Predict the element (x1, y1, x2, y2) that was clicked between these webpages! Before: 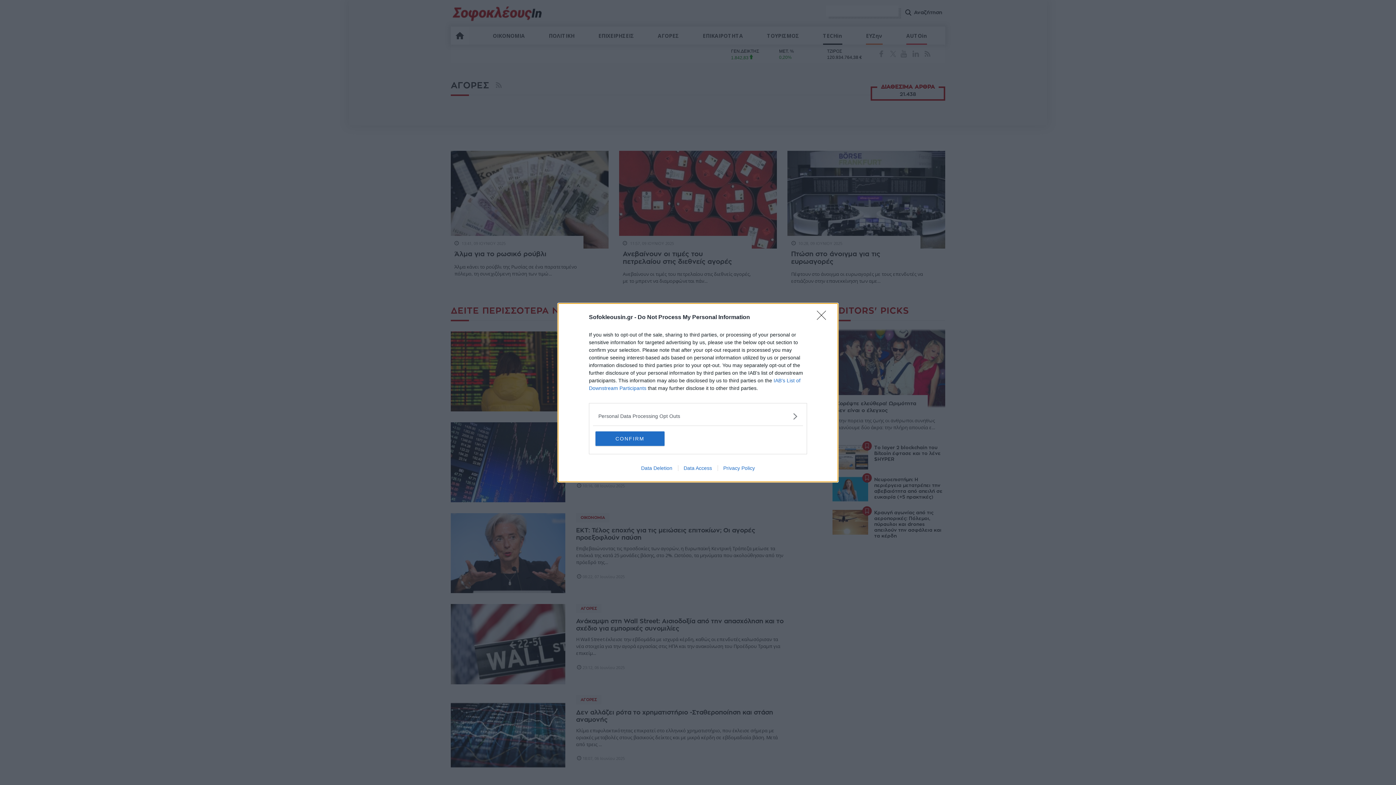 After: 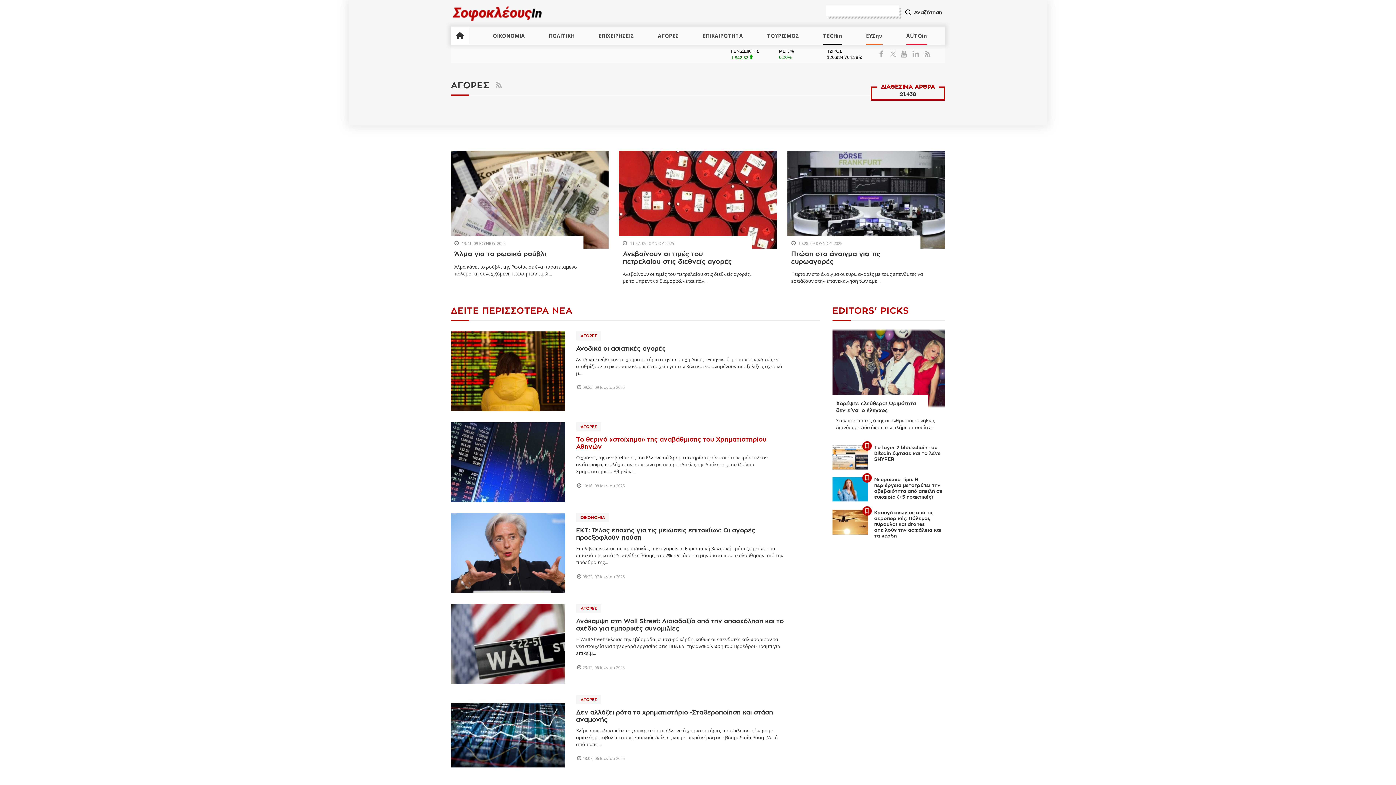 Action: bbox: (595, 431, 664, 446) label: CONFIRM